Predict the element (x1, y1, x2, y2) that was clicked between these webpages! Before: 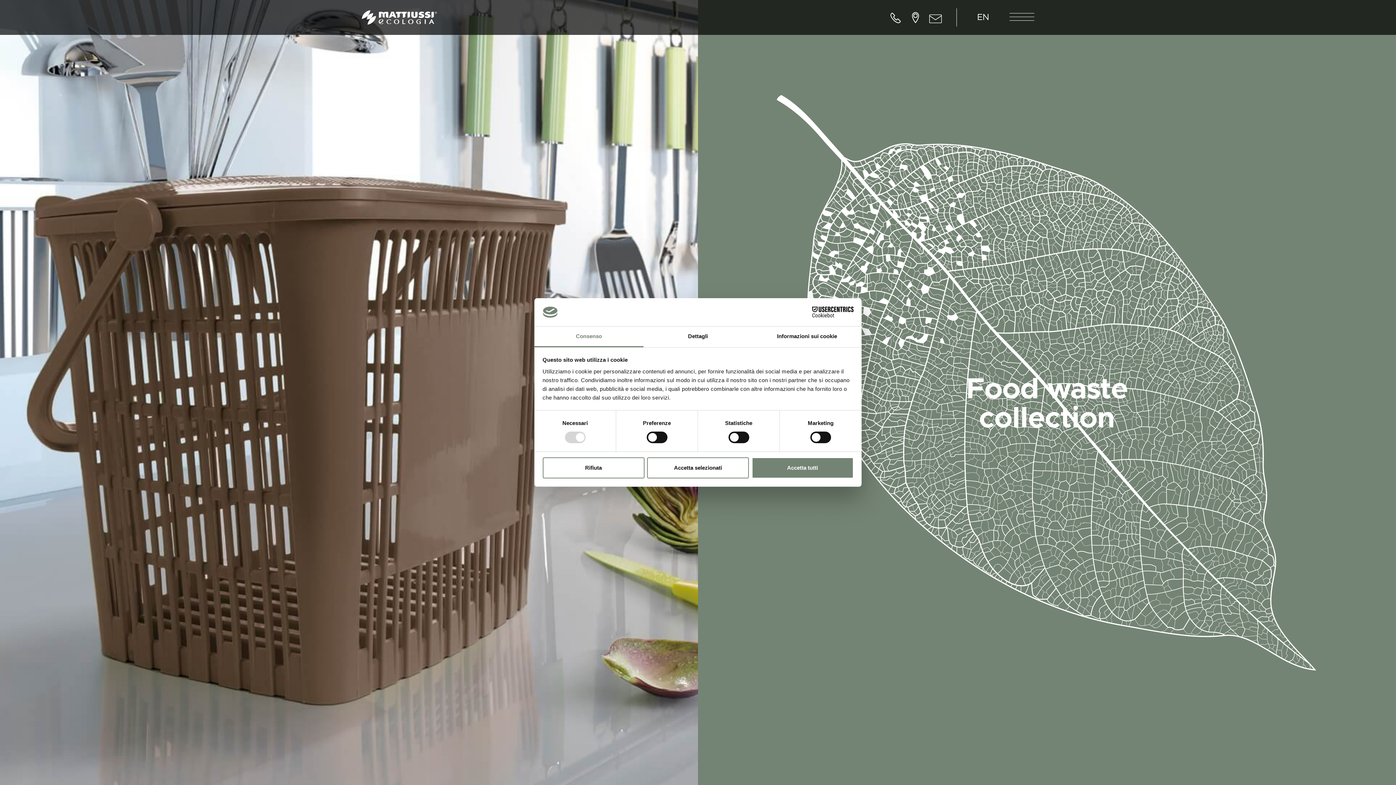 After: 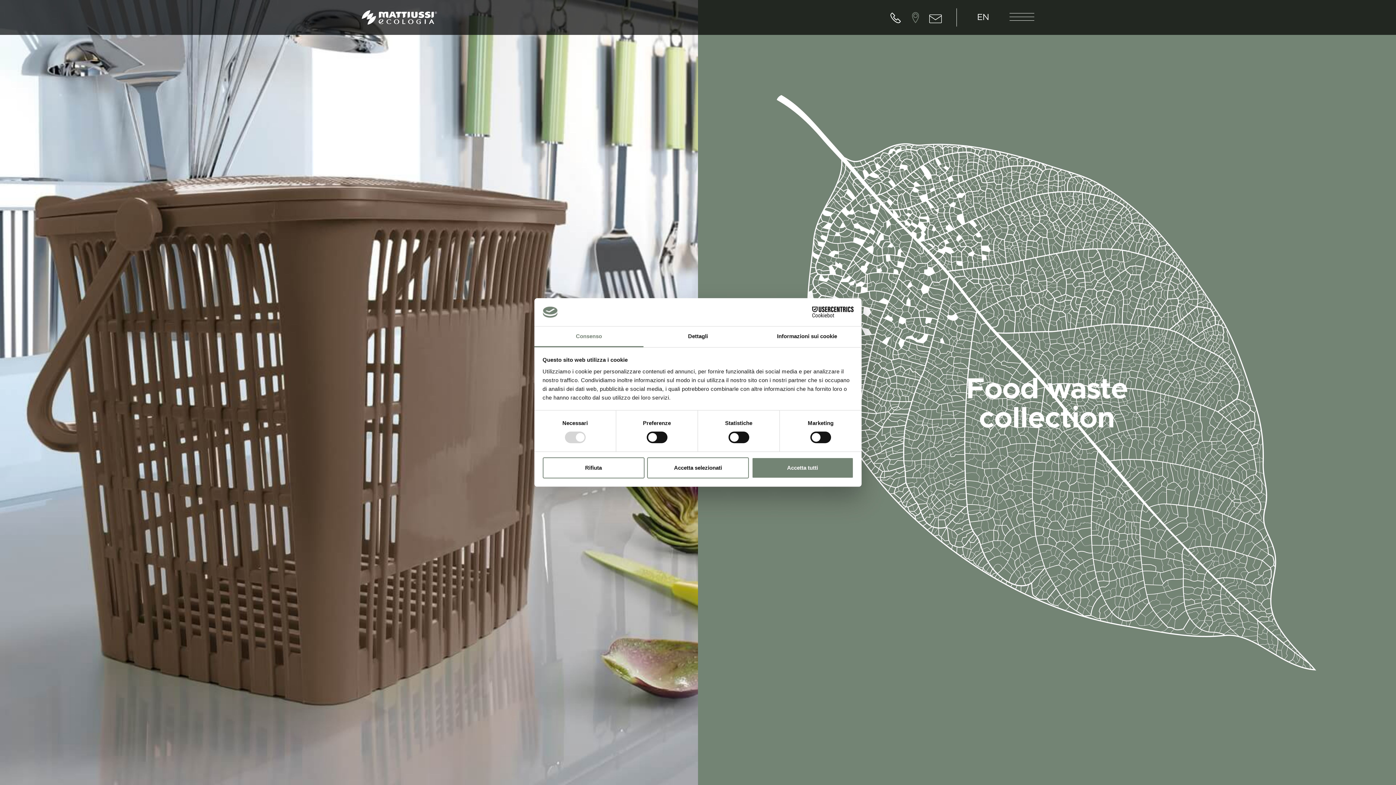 Action: bbox: (909, 11, 922, 23)